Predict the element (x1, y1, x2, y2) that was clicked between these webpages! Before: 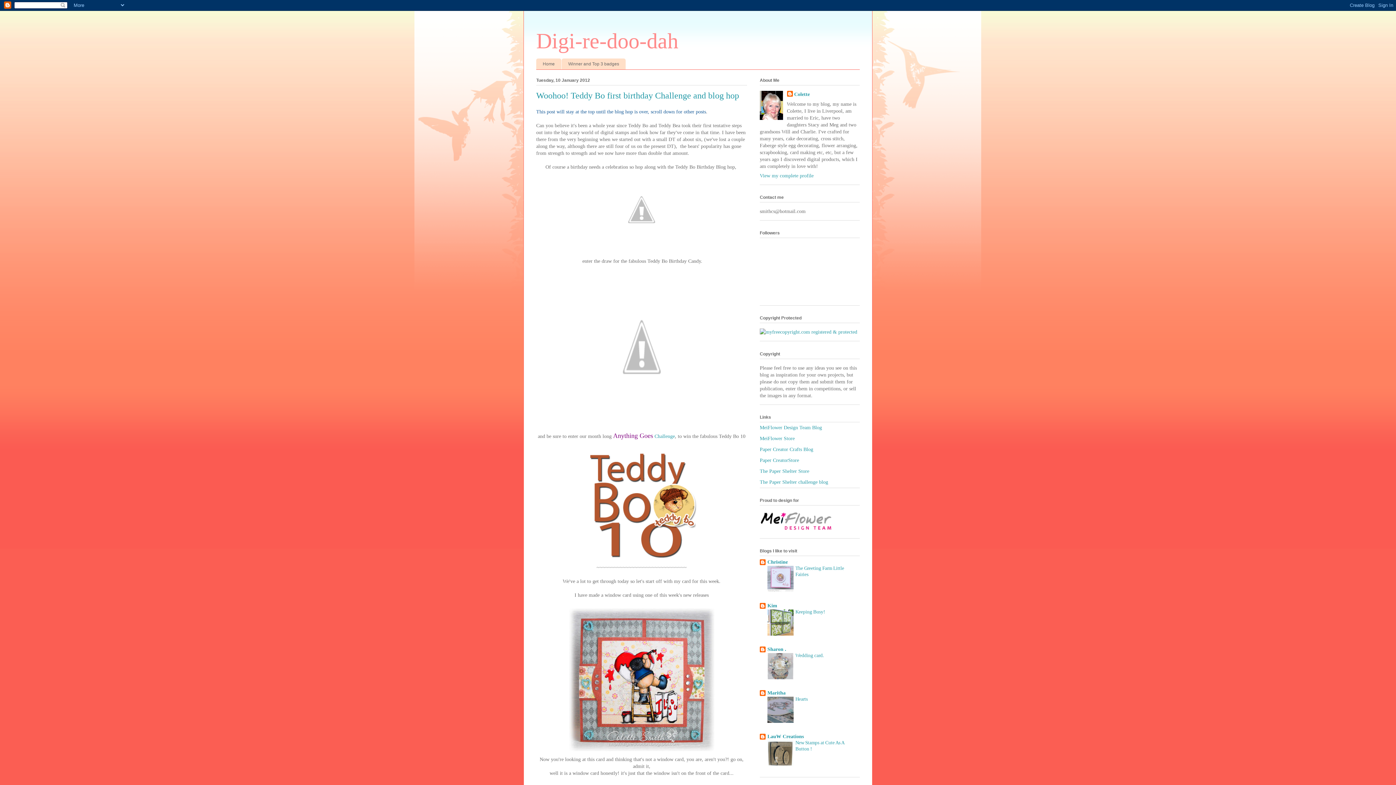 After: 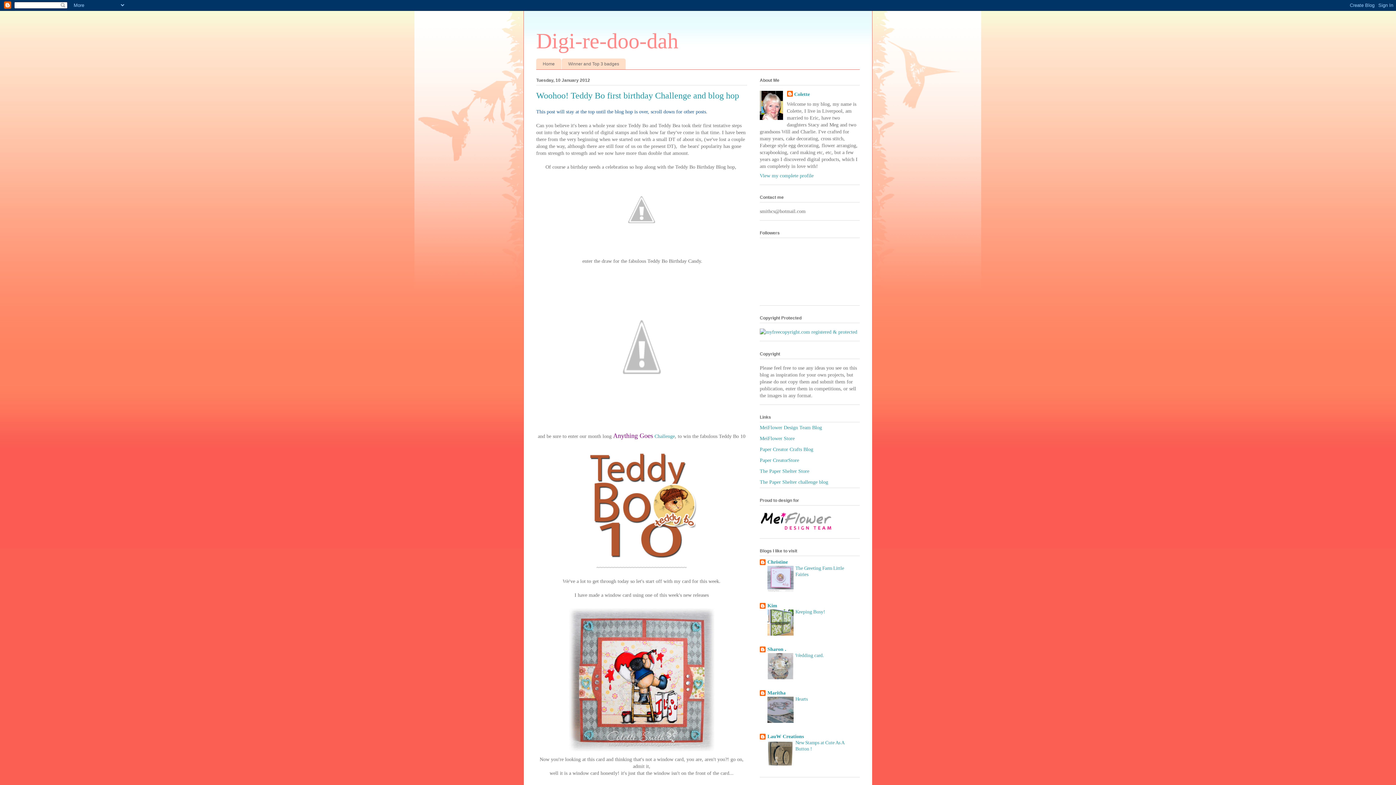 Action: bbox: (767, 718, 793, 724)